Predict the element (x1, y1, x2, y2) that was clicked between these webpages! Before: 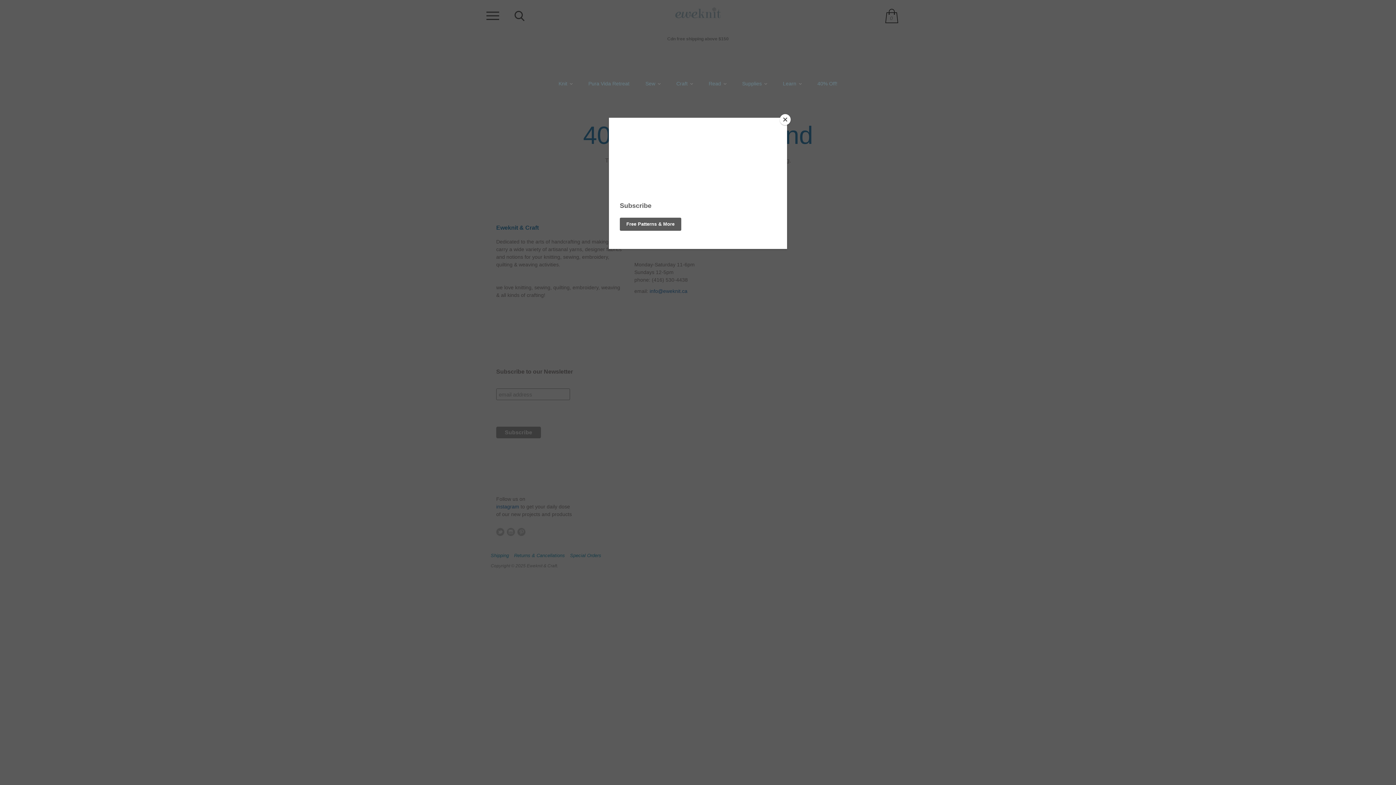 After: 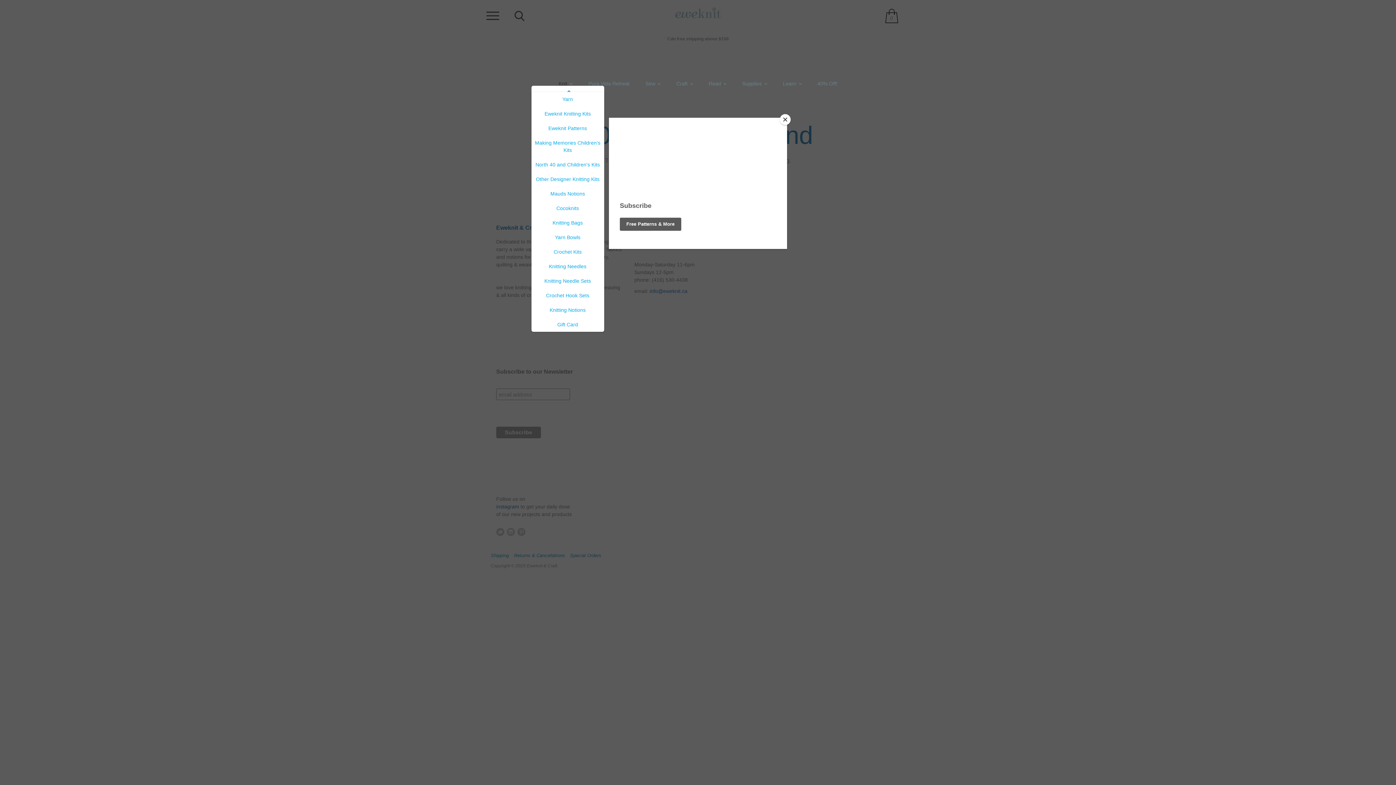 Action: label: Knit  bbox: (558, 80, 572, 87)